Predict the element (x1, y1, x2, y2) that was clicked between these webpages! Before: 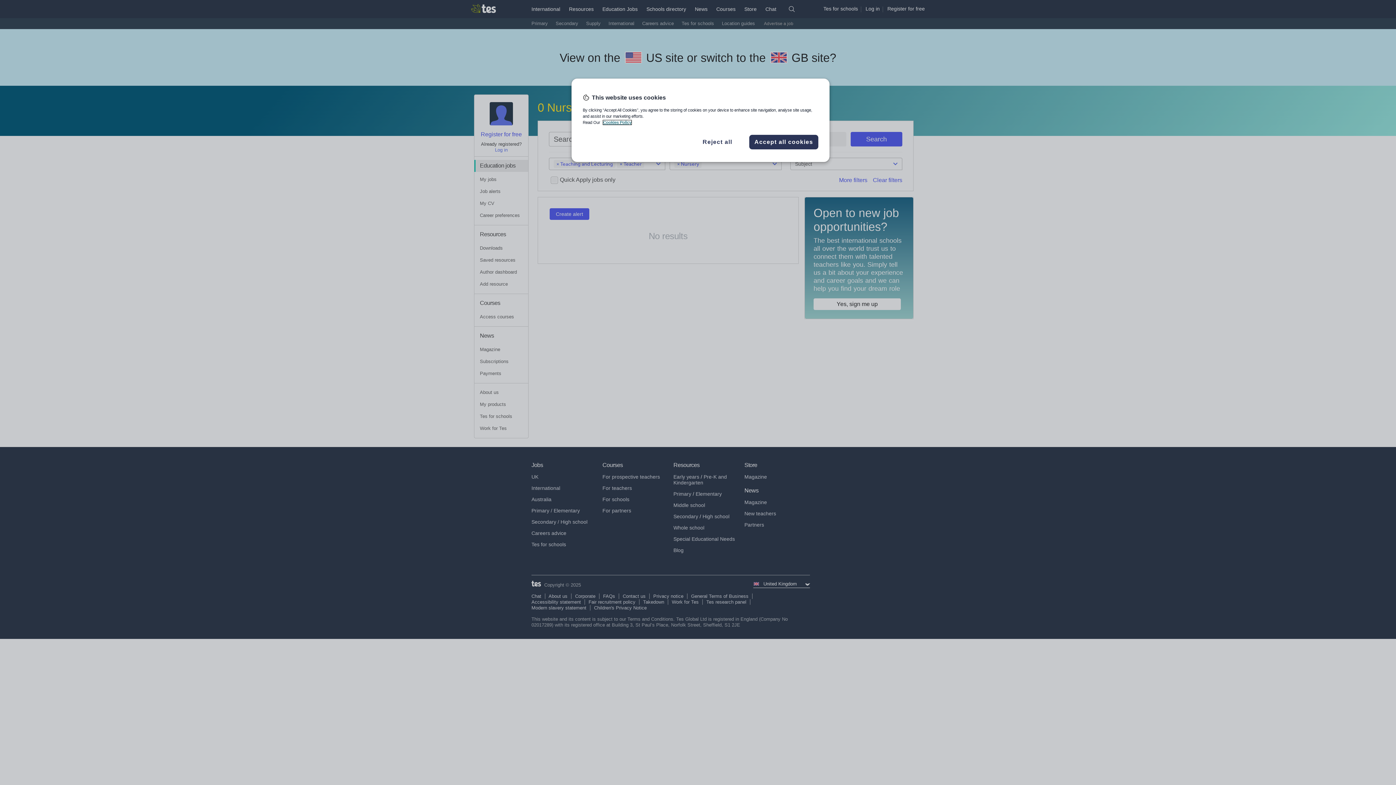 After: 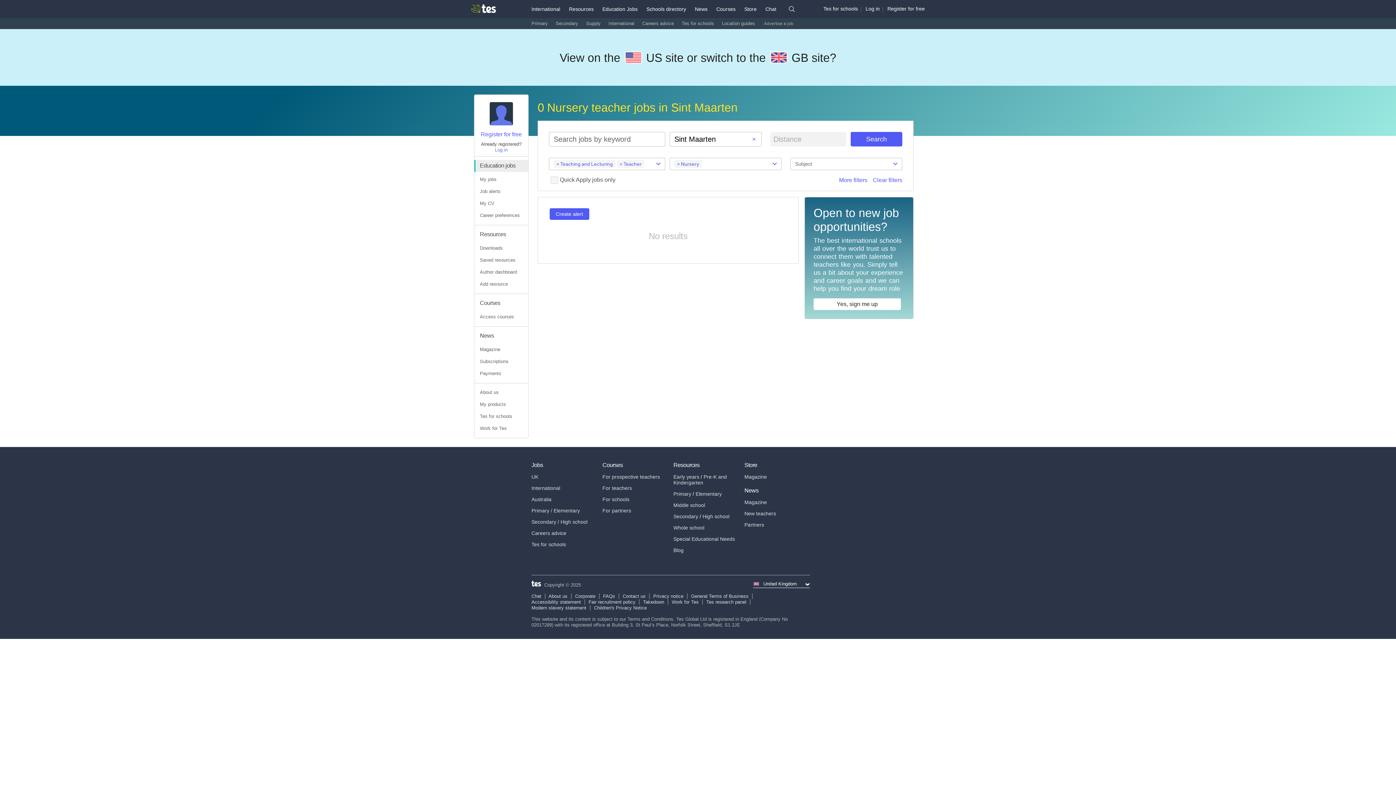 Action: label: Accept all cookies bbox: (749, 134, 818, 149)